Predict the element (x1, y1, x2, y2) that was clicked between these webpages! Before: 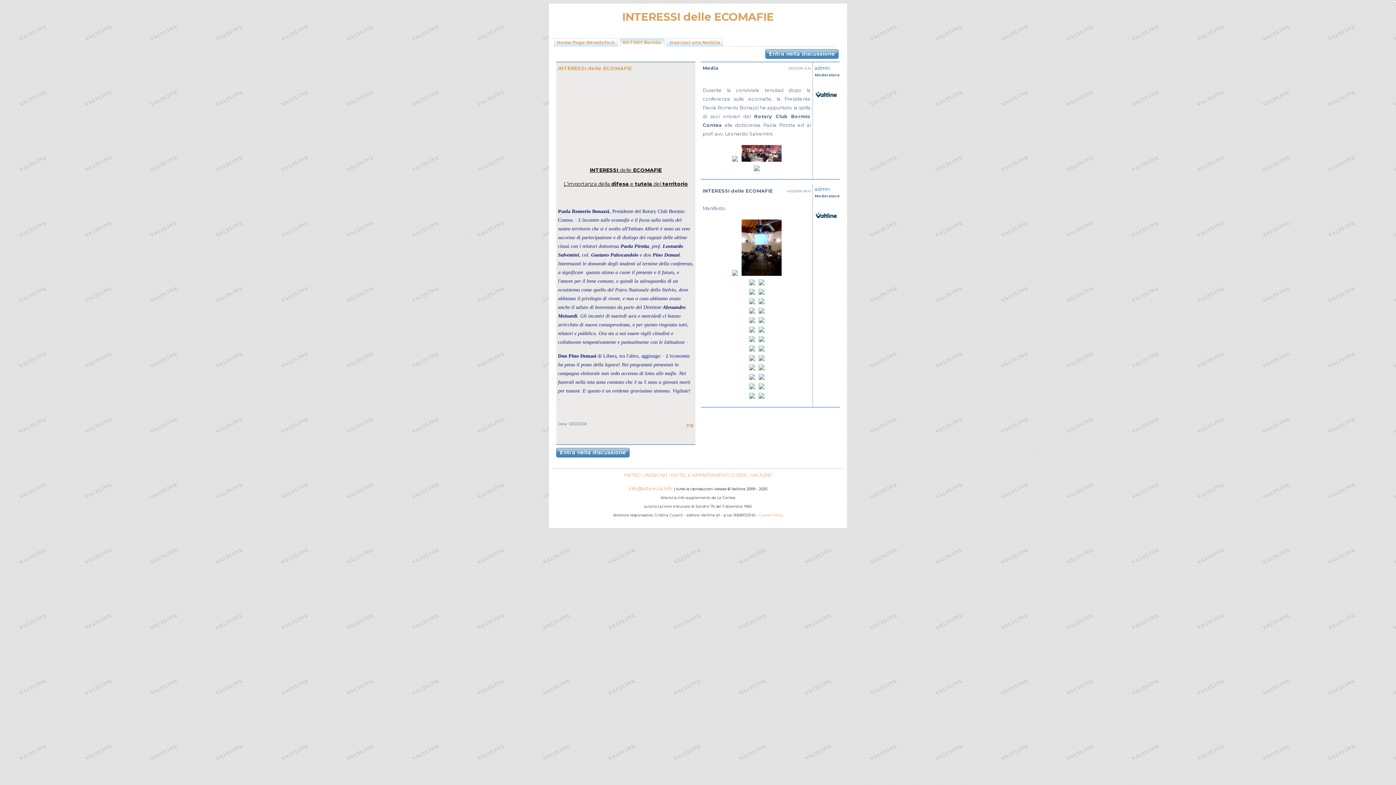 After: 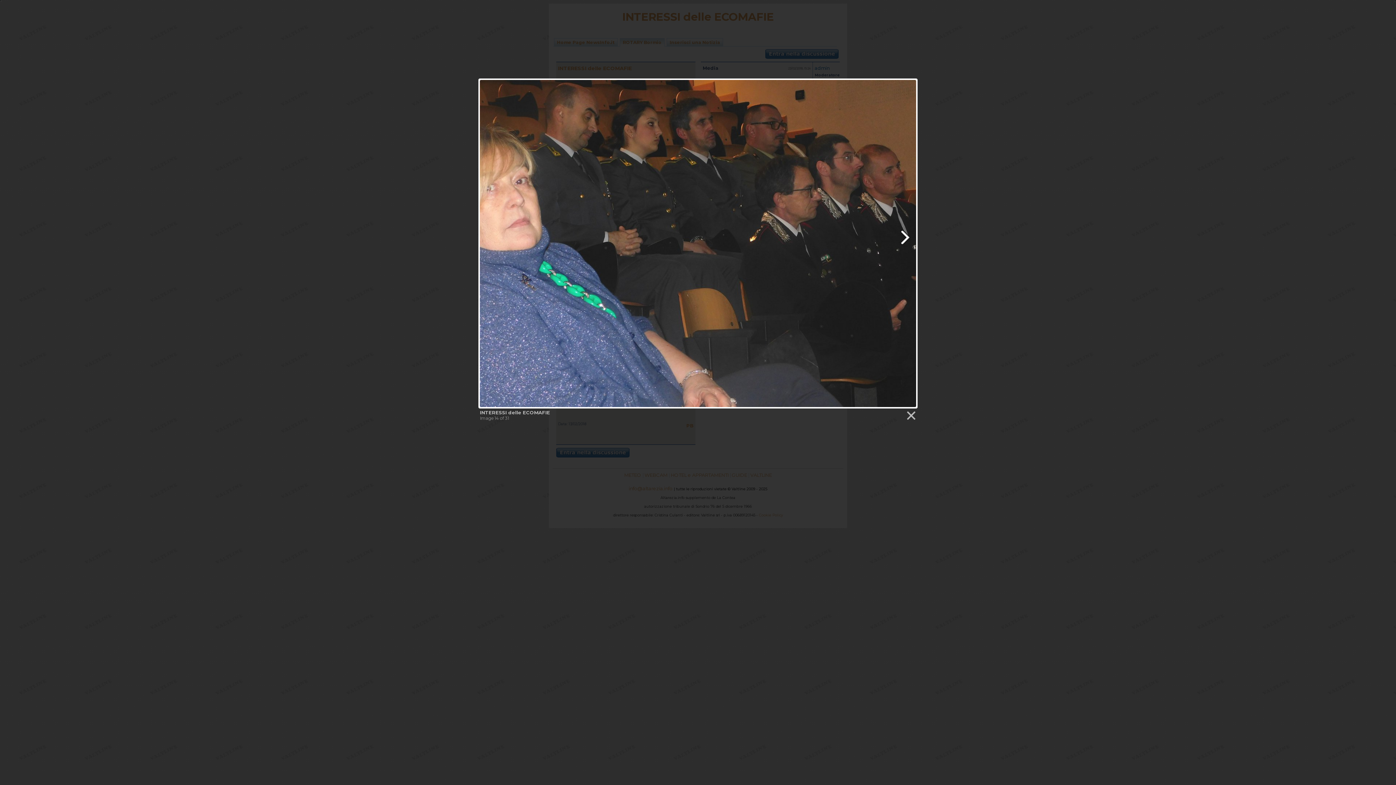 Action: bbox: (747, 320, 756, 326)